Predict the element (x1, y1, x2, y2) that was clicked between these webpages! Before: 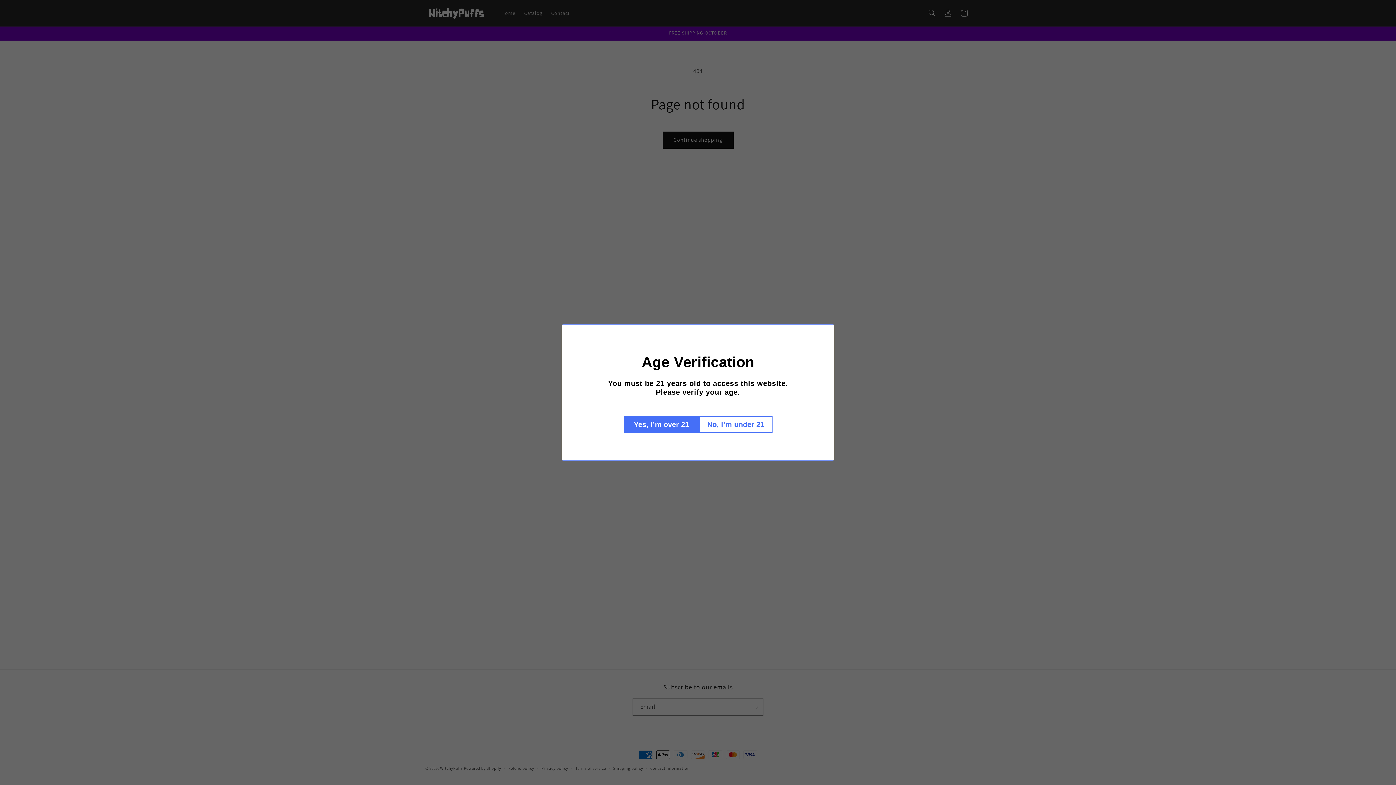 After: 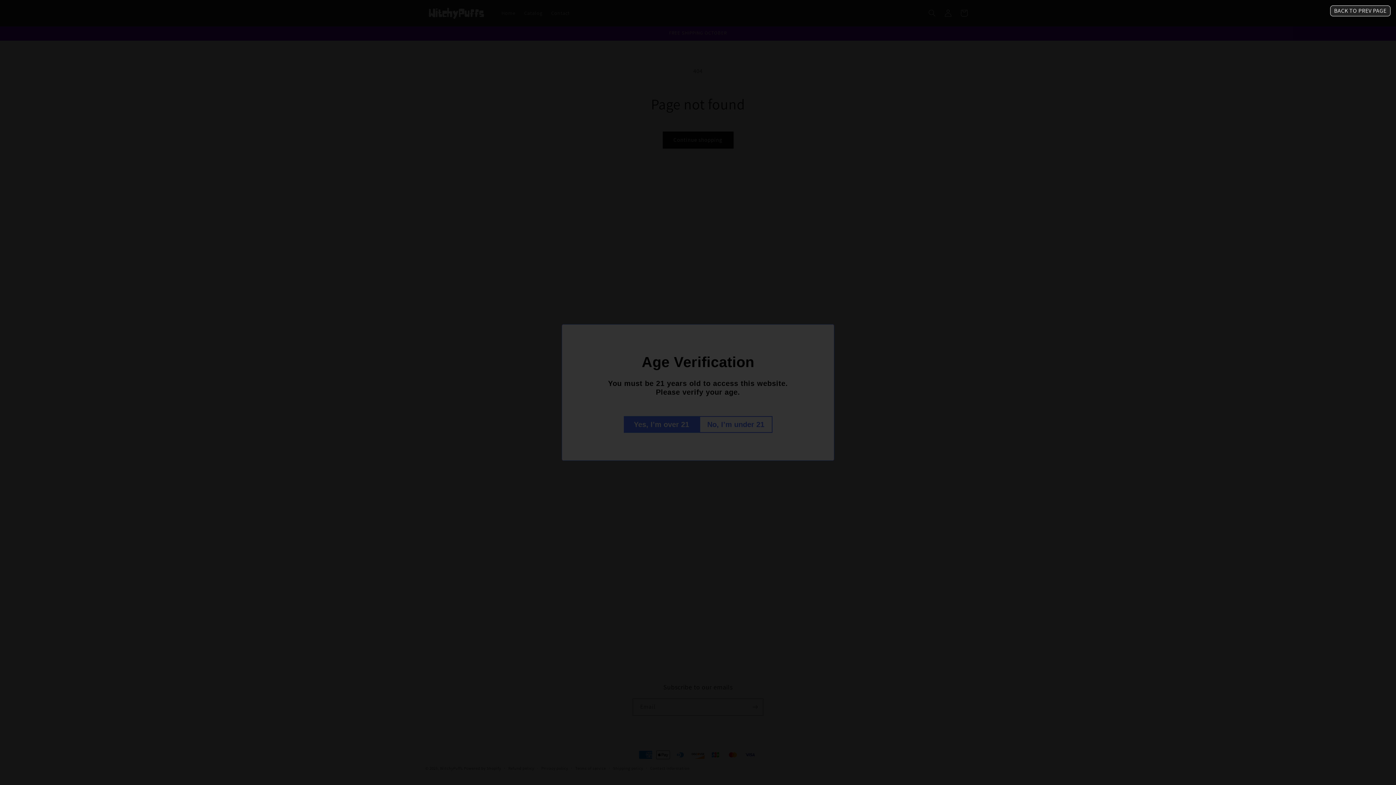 Action: bbox: (699, 416, 772, 433) label: No, I’m under 21